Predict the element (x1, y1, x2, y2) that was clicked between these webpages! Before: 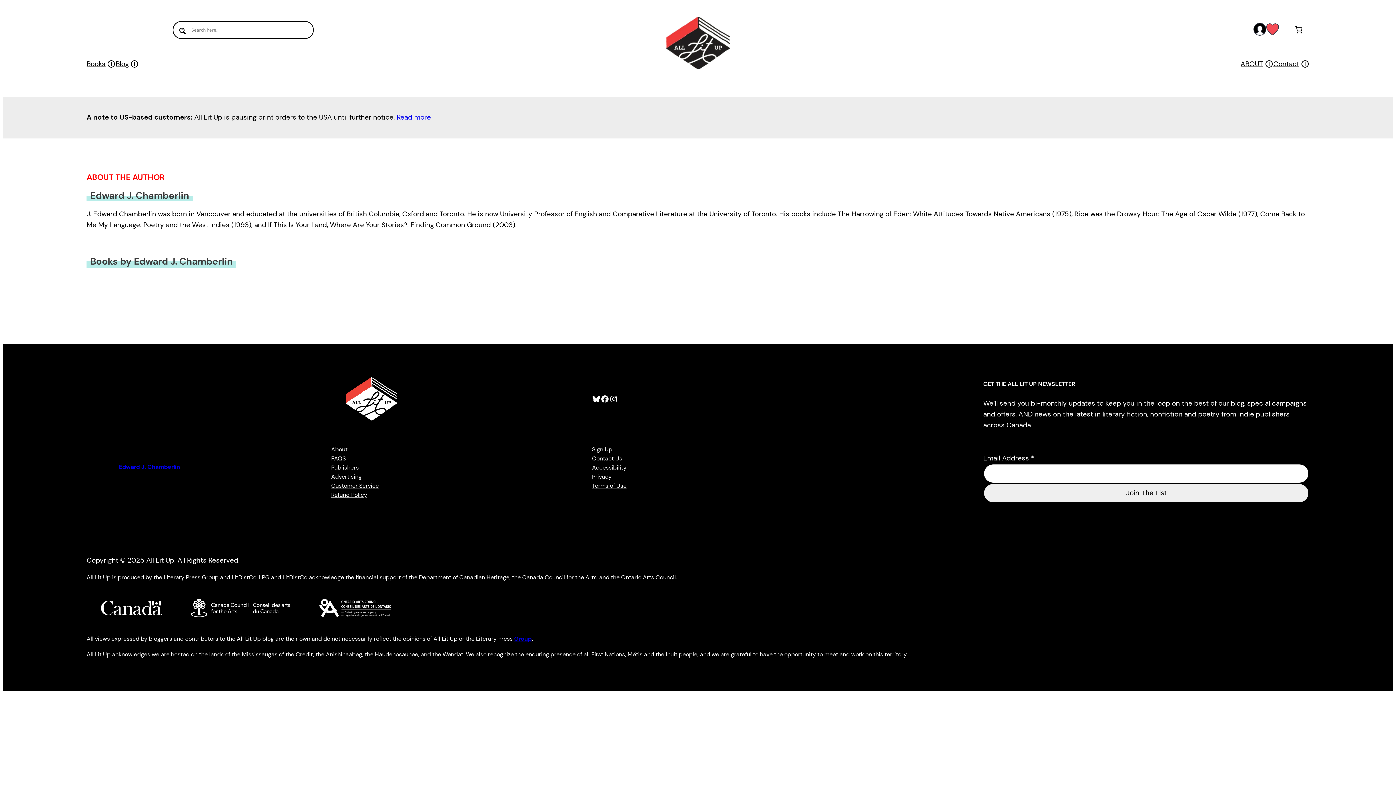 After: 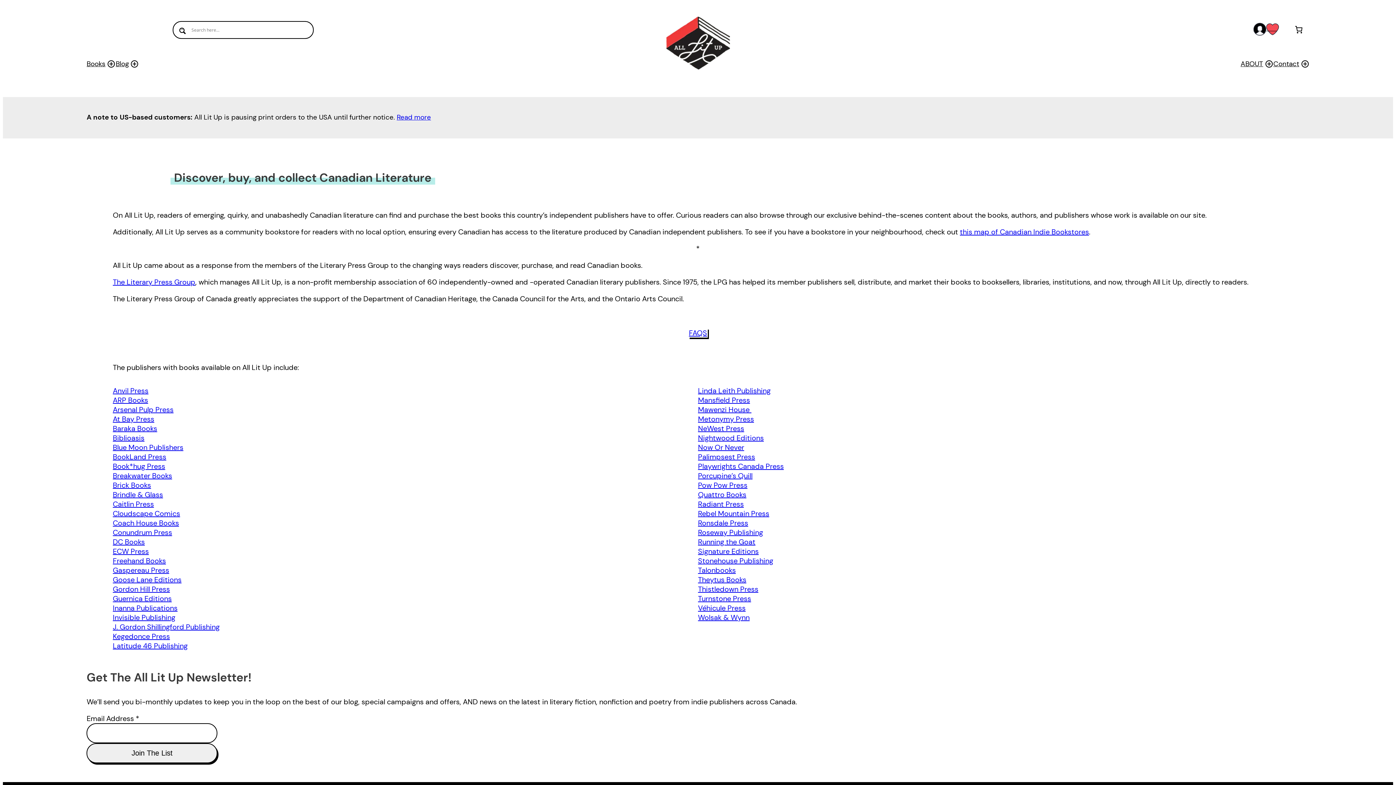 Action: bbox: (86, 430, 103, 439) label: About